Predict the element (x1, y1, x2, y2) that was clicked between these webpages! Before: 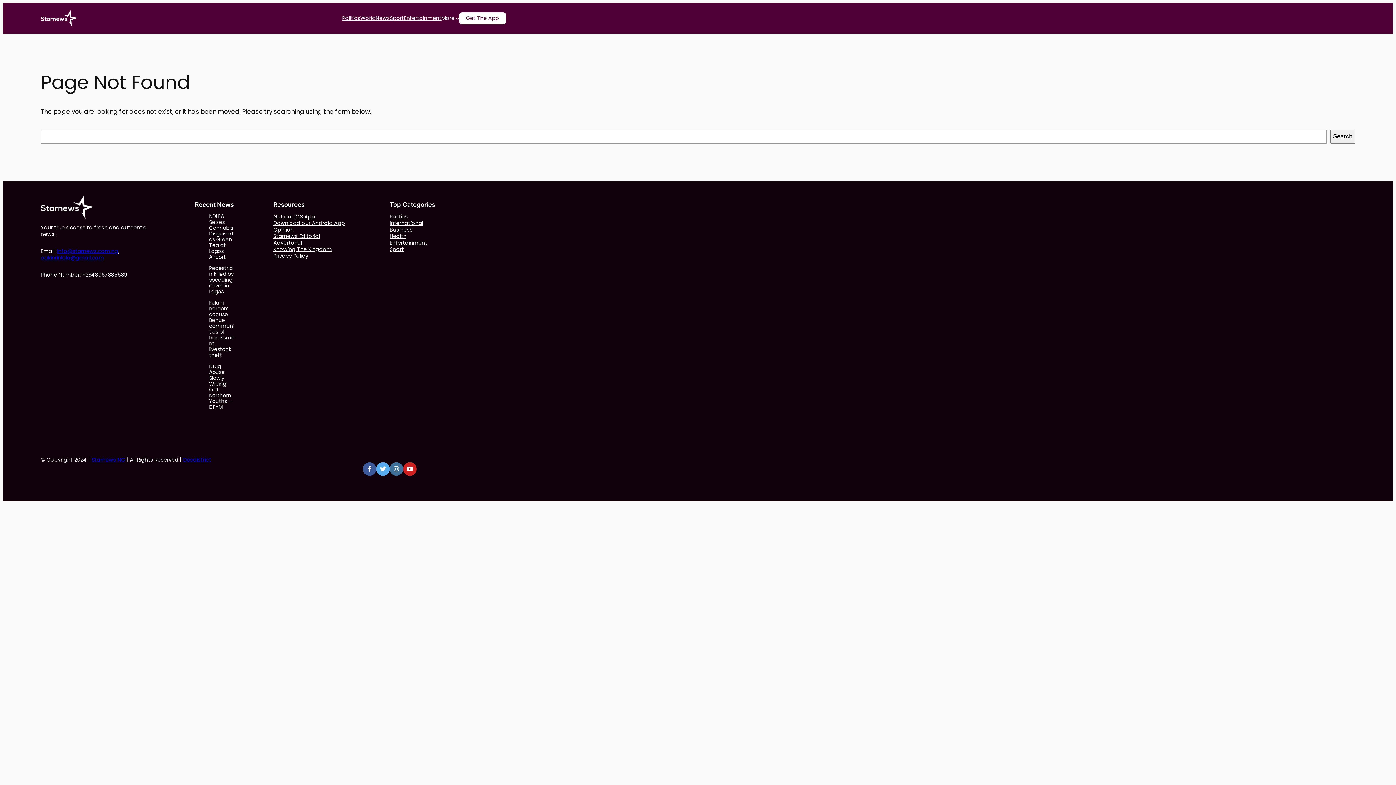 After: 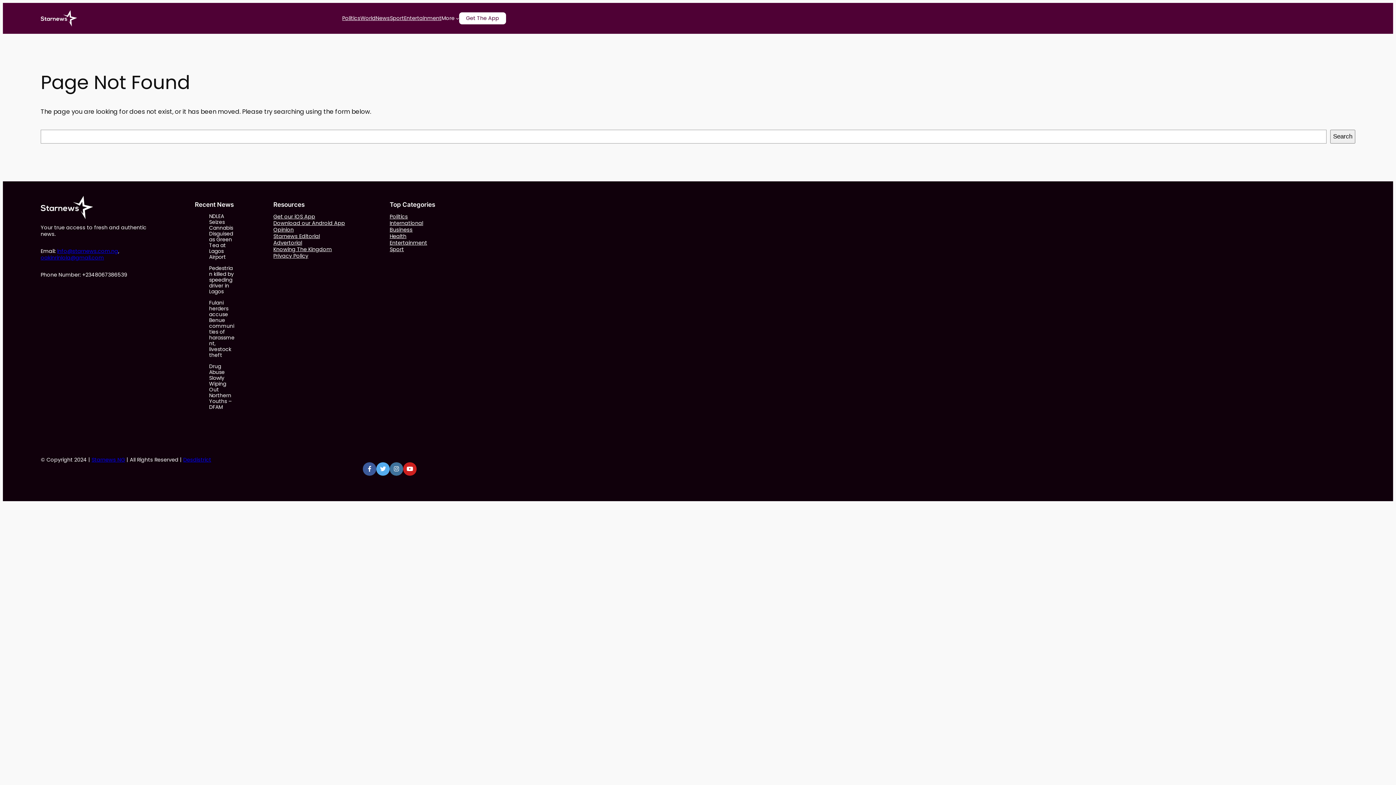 Action: bbox: (273, 219, 345, 226) label: Download our Android App